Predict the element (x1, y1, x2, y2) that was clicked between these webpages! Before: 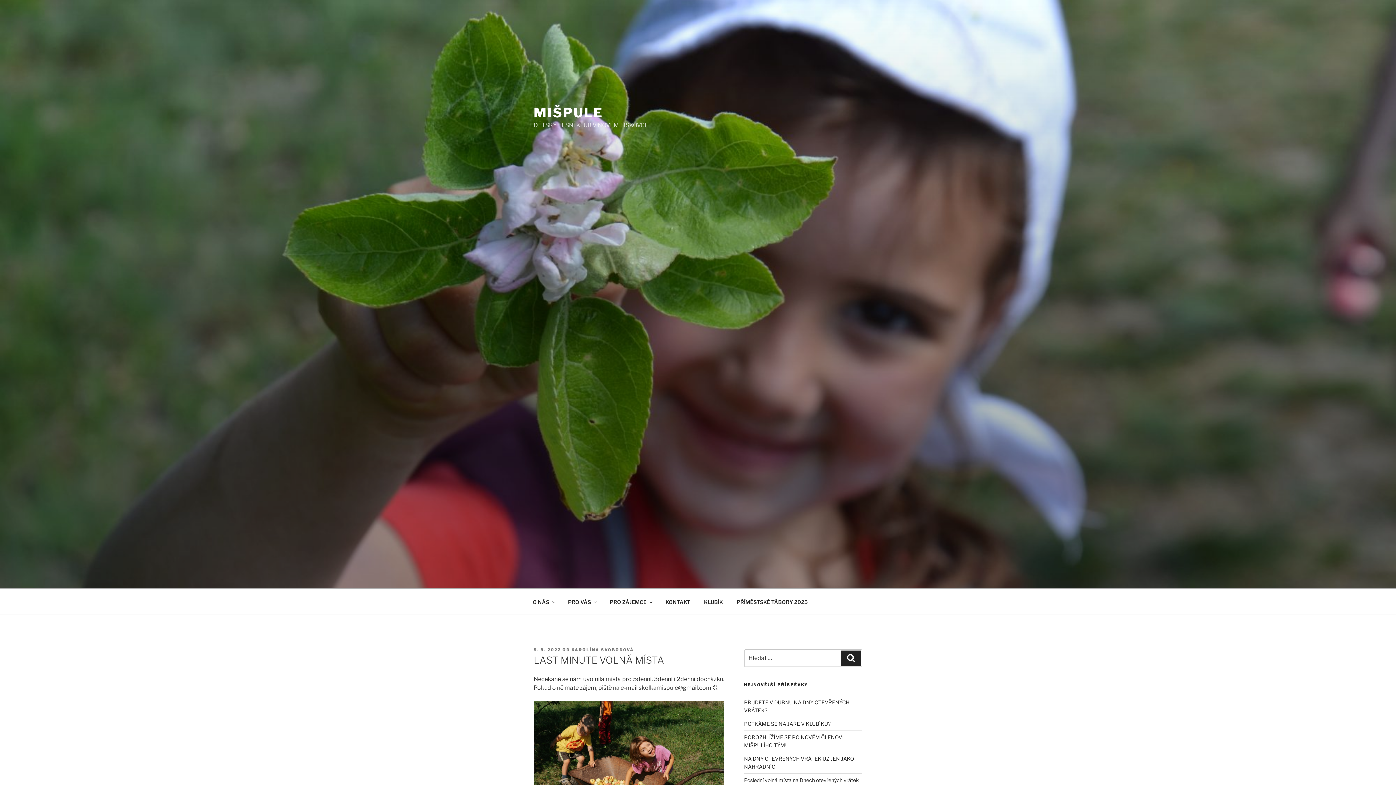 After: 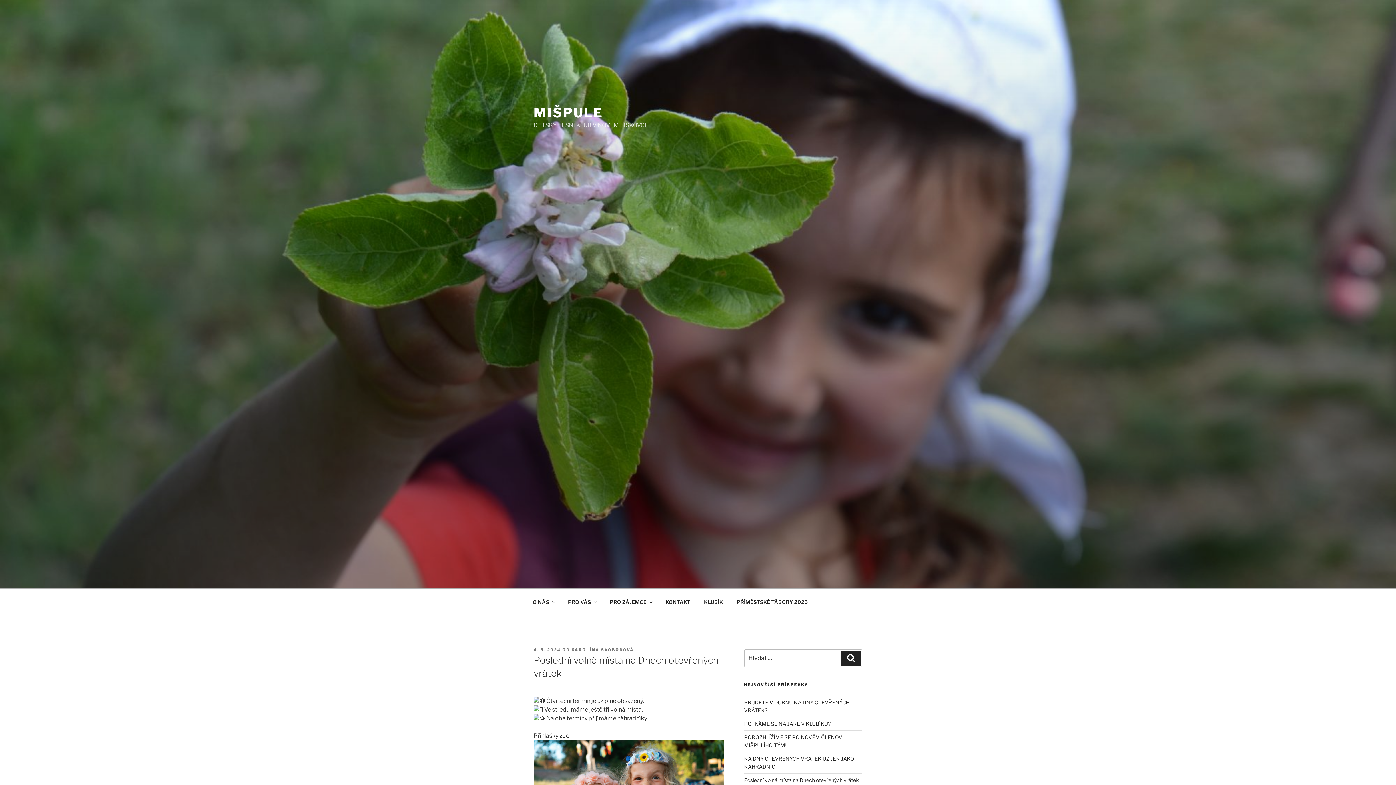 Action: label: Poslední volná místa na Dnech otevřených vrátek bbox: (744, 777, 859, 783)